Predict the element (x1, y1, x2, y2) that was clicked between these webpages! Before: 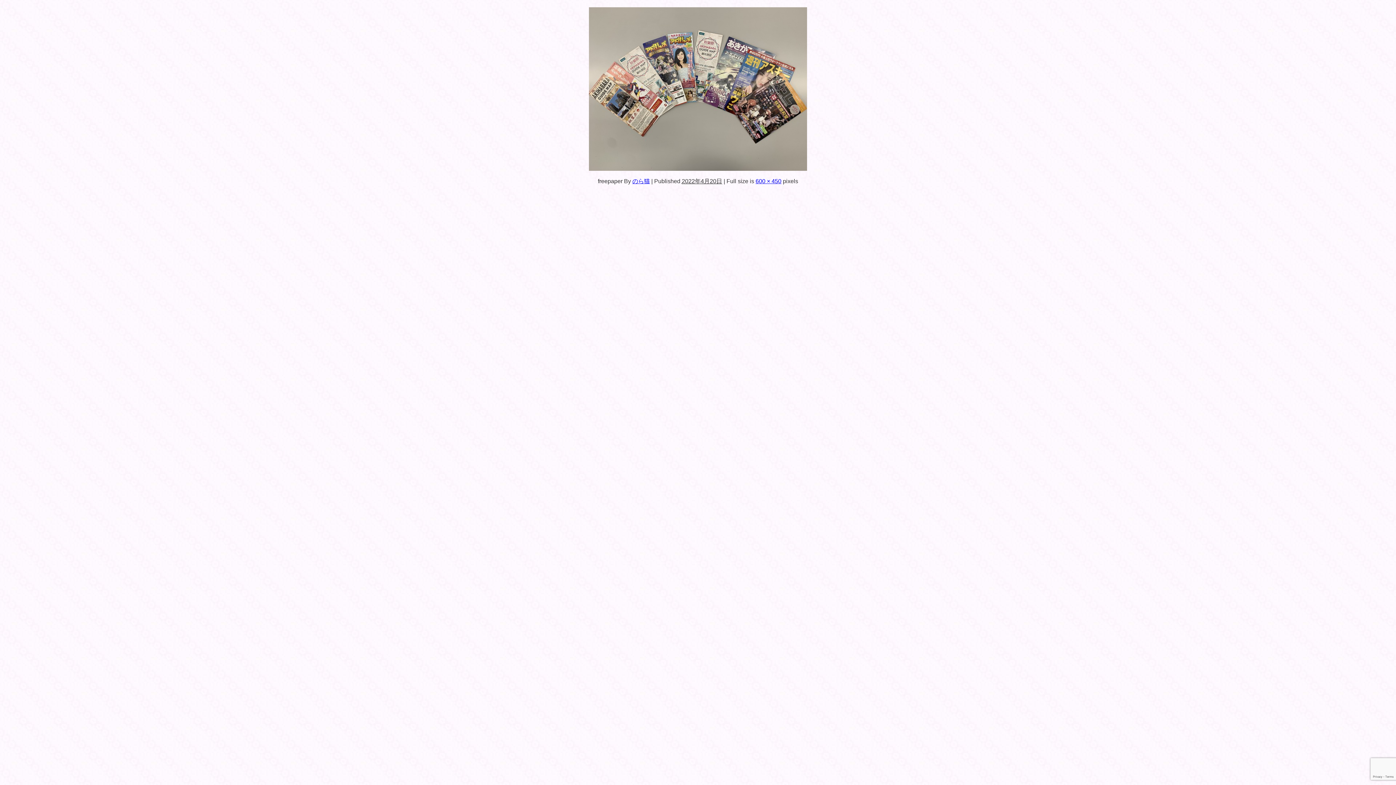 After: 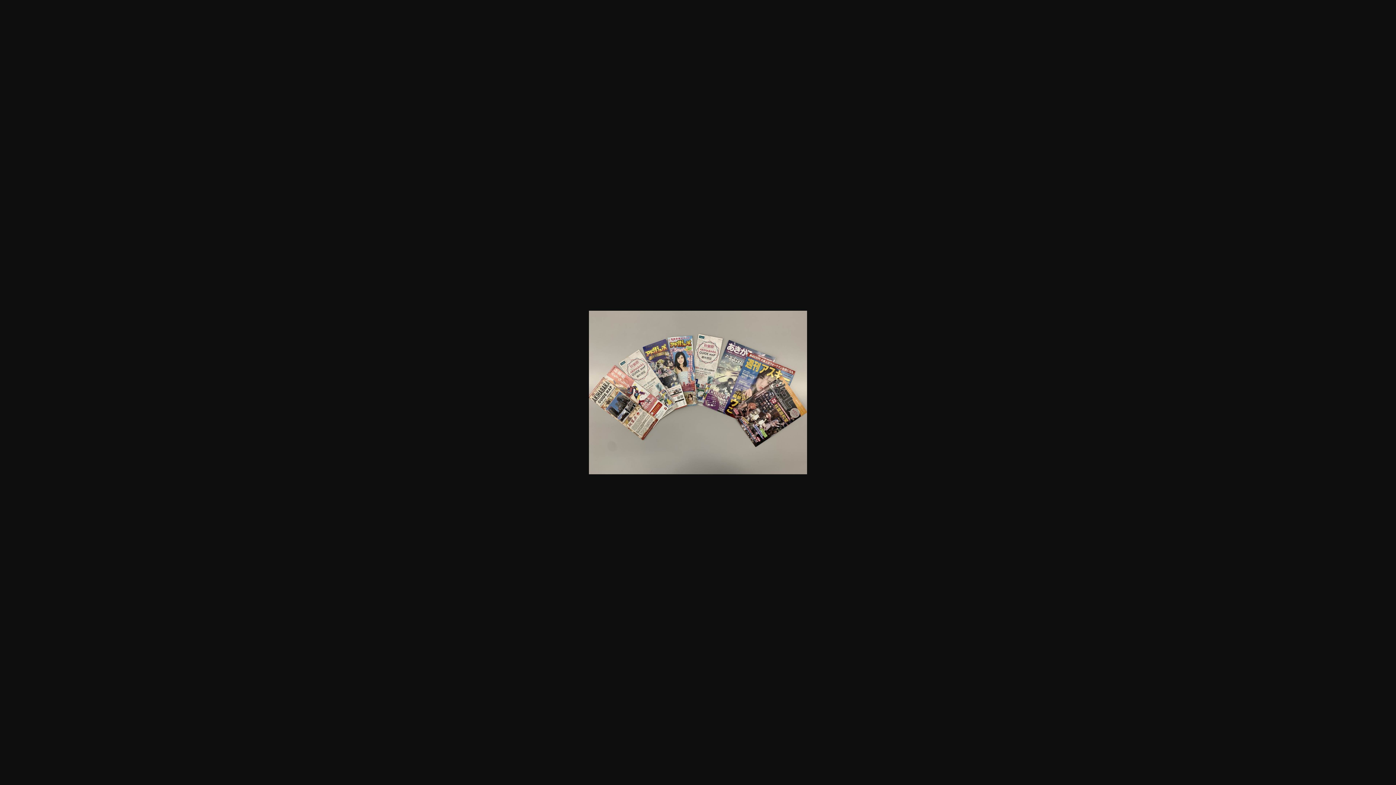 Action: label: 600 × 450 bbox: (755, 178, 781, 184)